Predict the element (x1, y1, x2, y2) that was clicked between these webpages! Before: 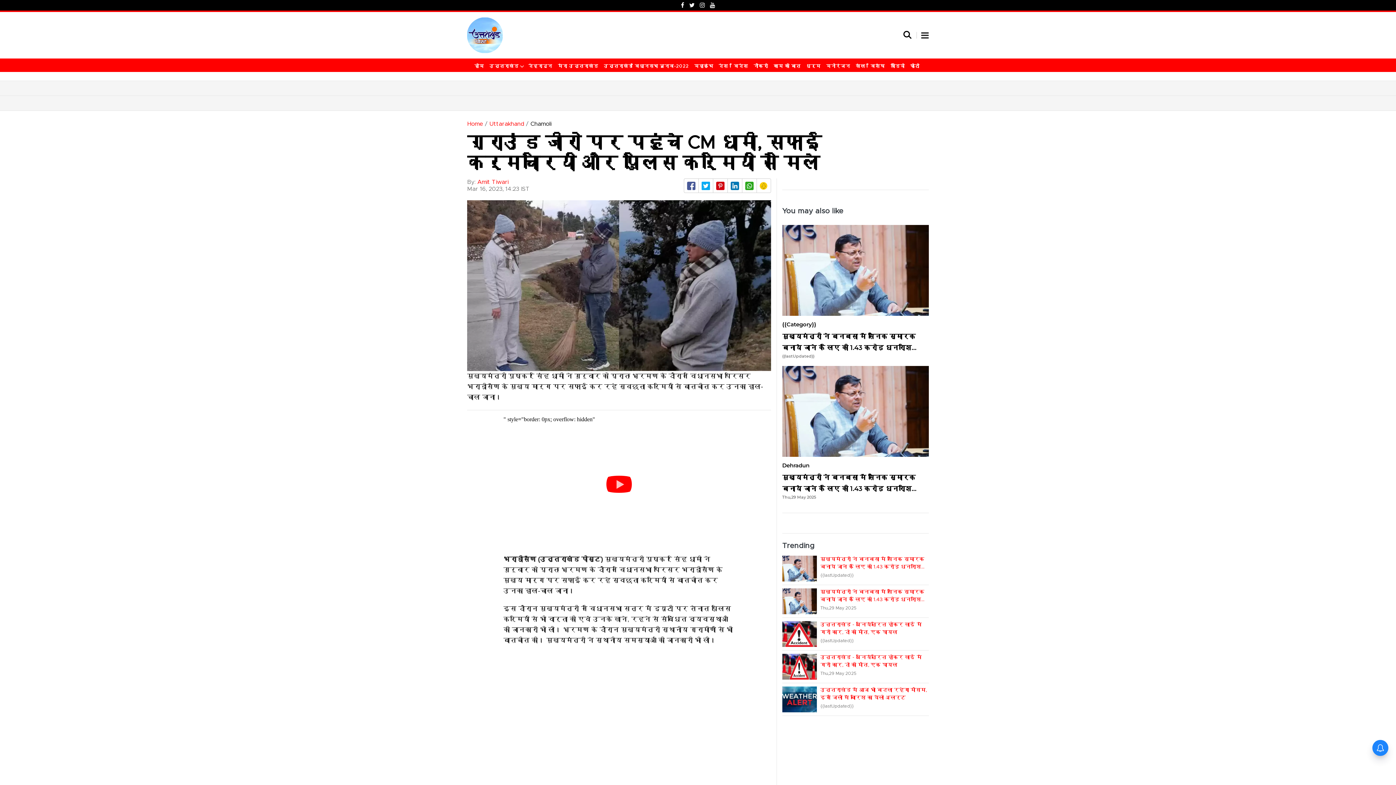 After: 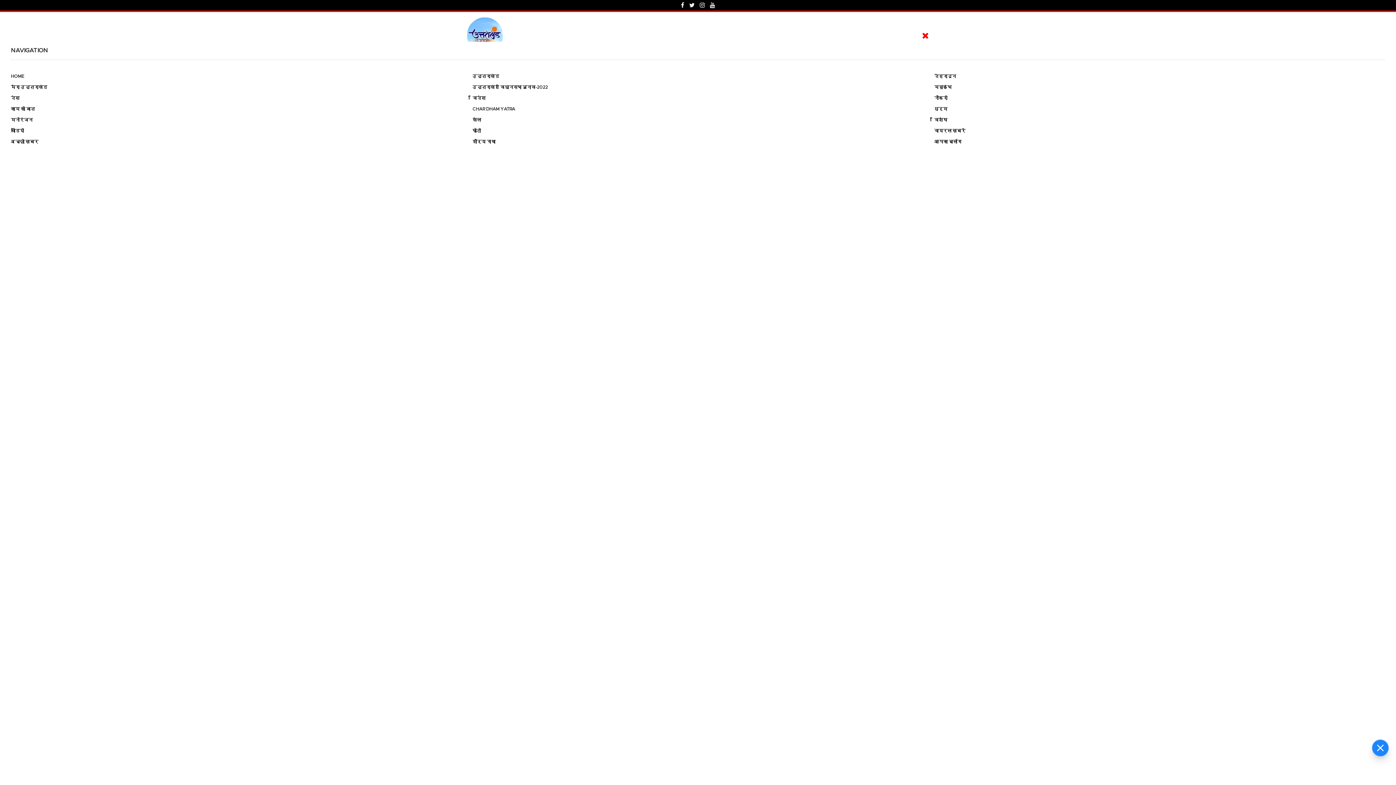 Action: bbox: (921, 32, 929, 39) label: main menu